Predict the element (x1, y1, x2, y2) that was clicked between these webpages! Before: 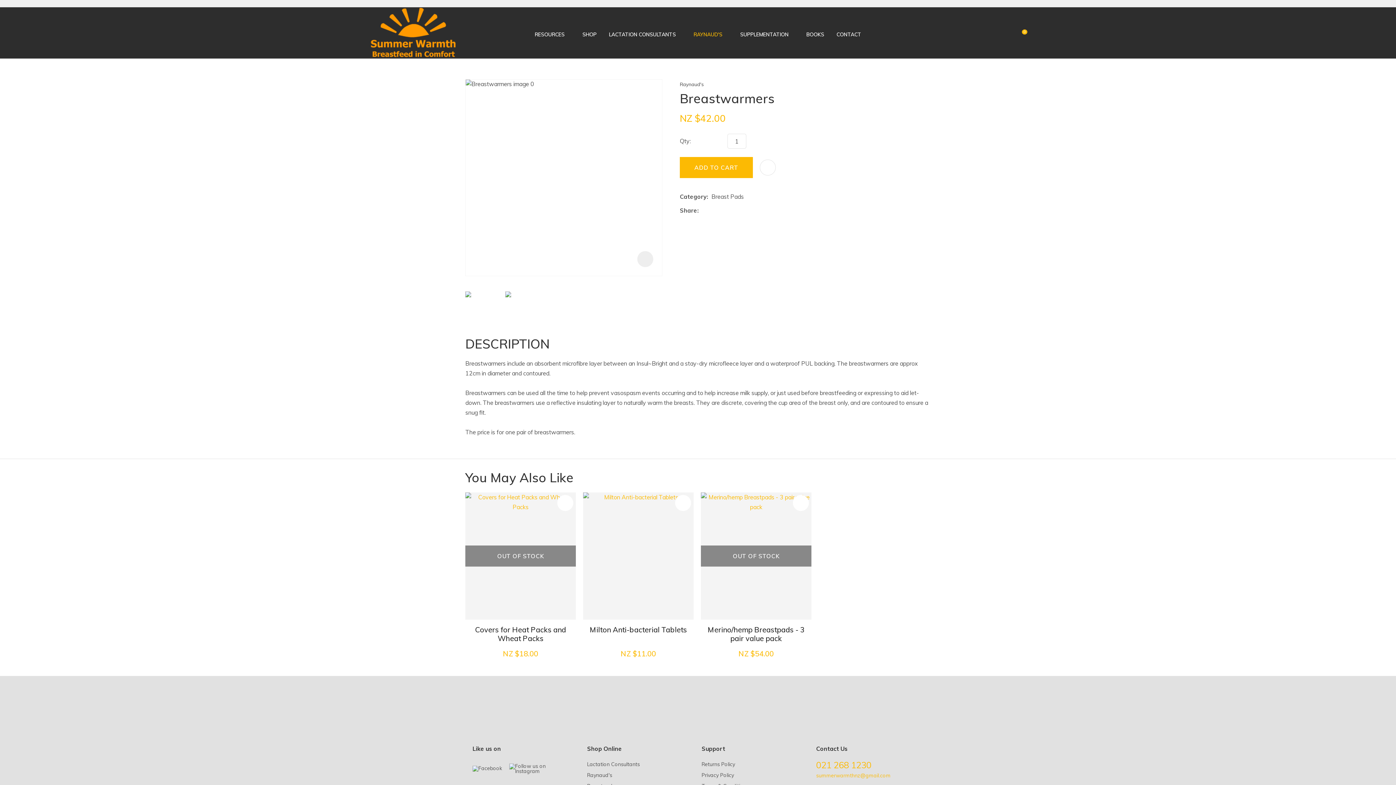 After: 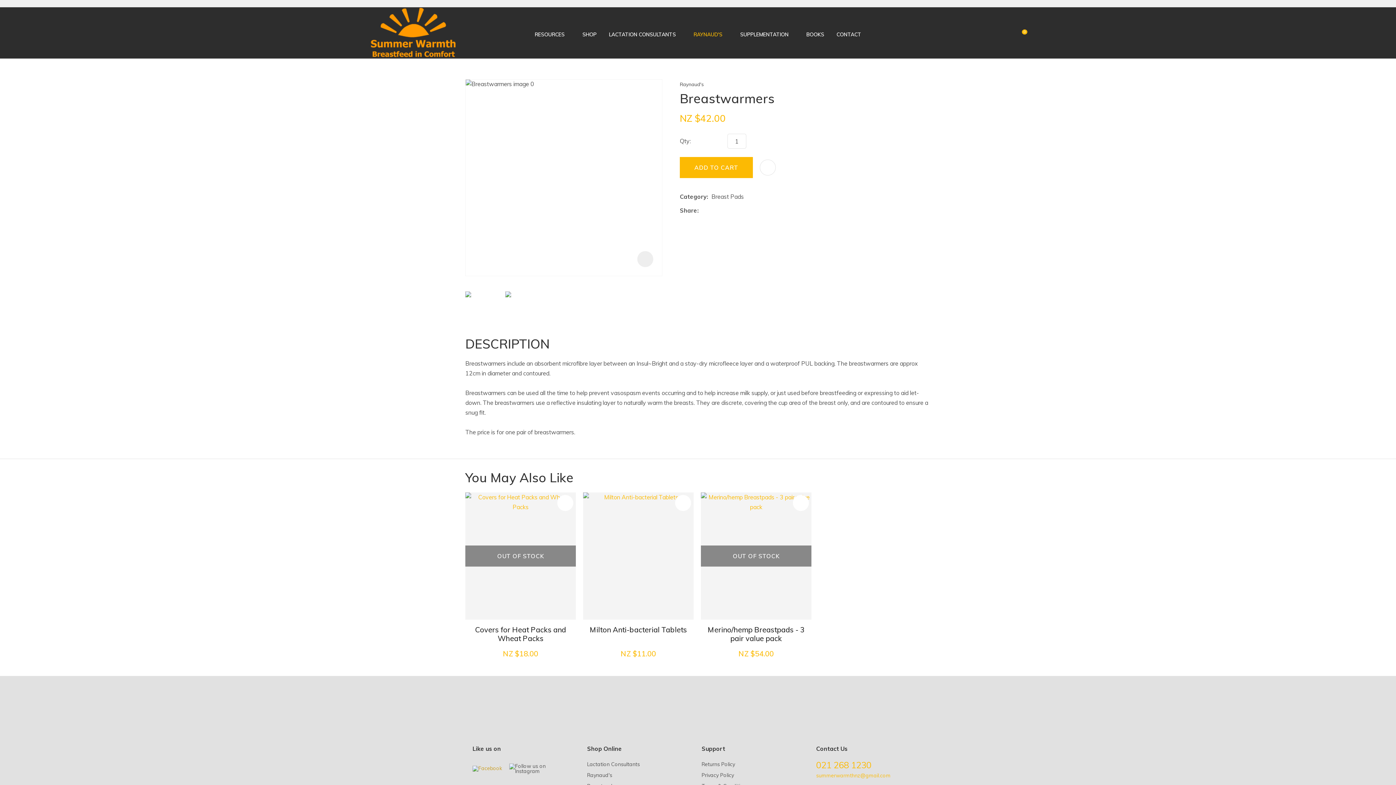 Action: bbox: (472, 763, 502, 774)